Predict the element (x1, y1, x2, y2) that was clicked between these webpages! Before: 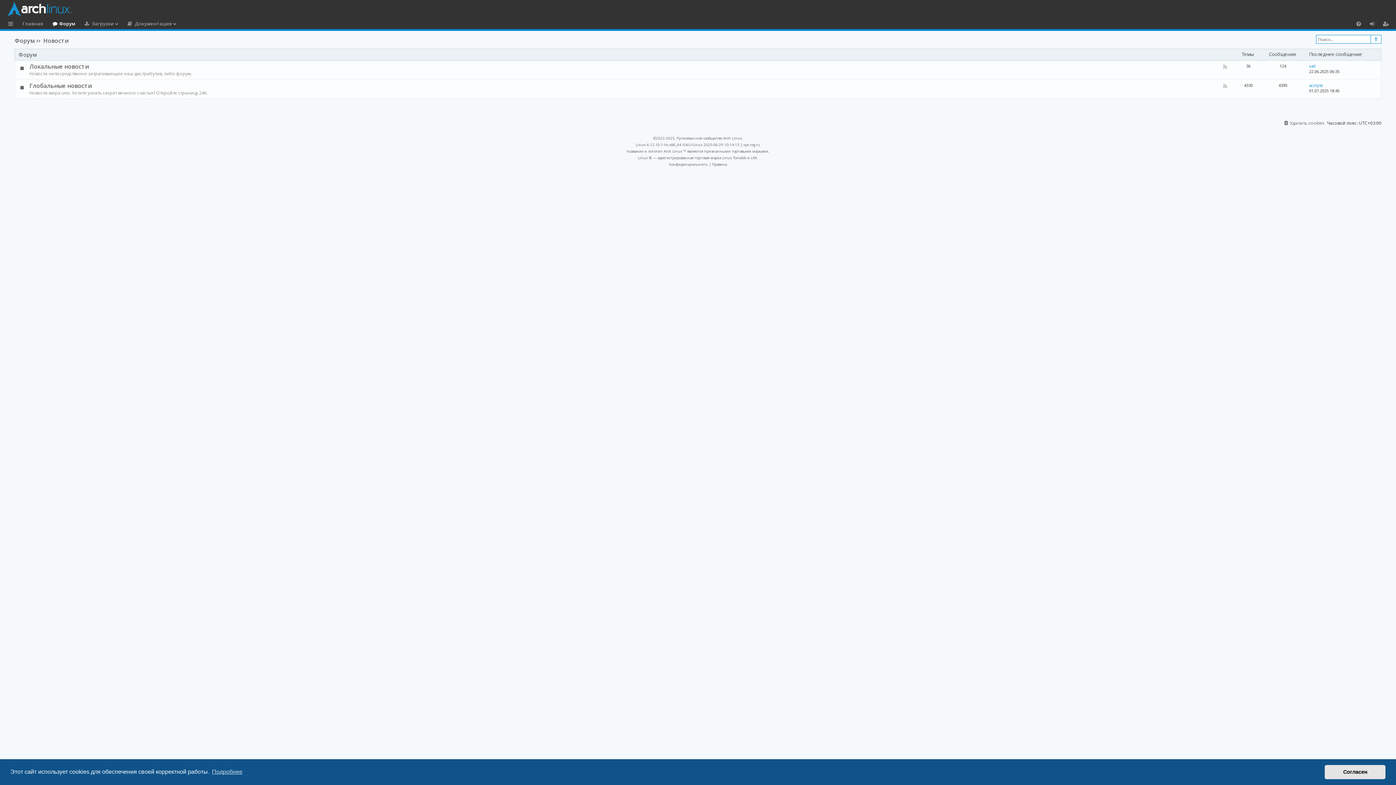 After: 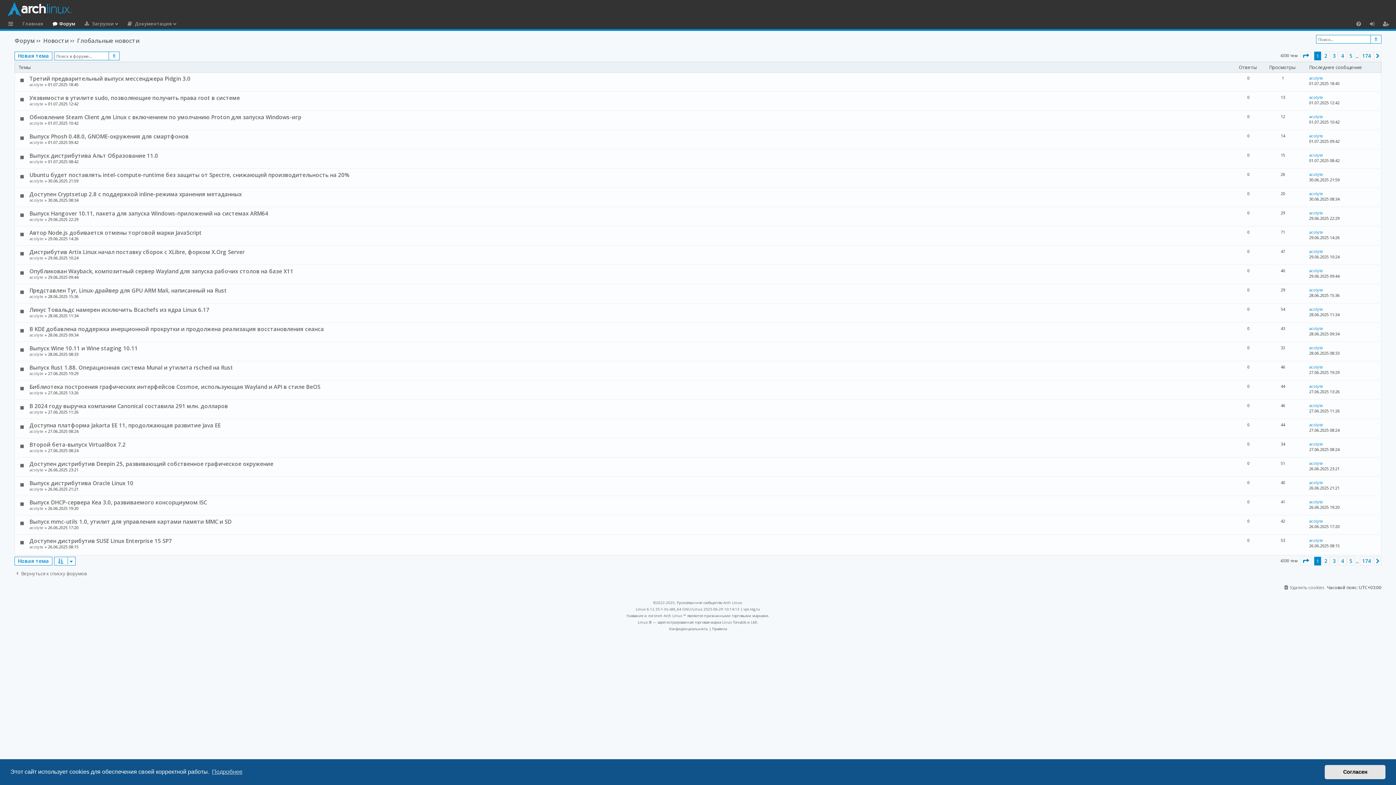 Action: bbox: (29, 81, 91, 90) label: Глобальные новости